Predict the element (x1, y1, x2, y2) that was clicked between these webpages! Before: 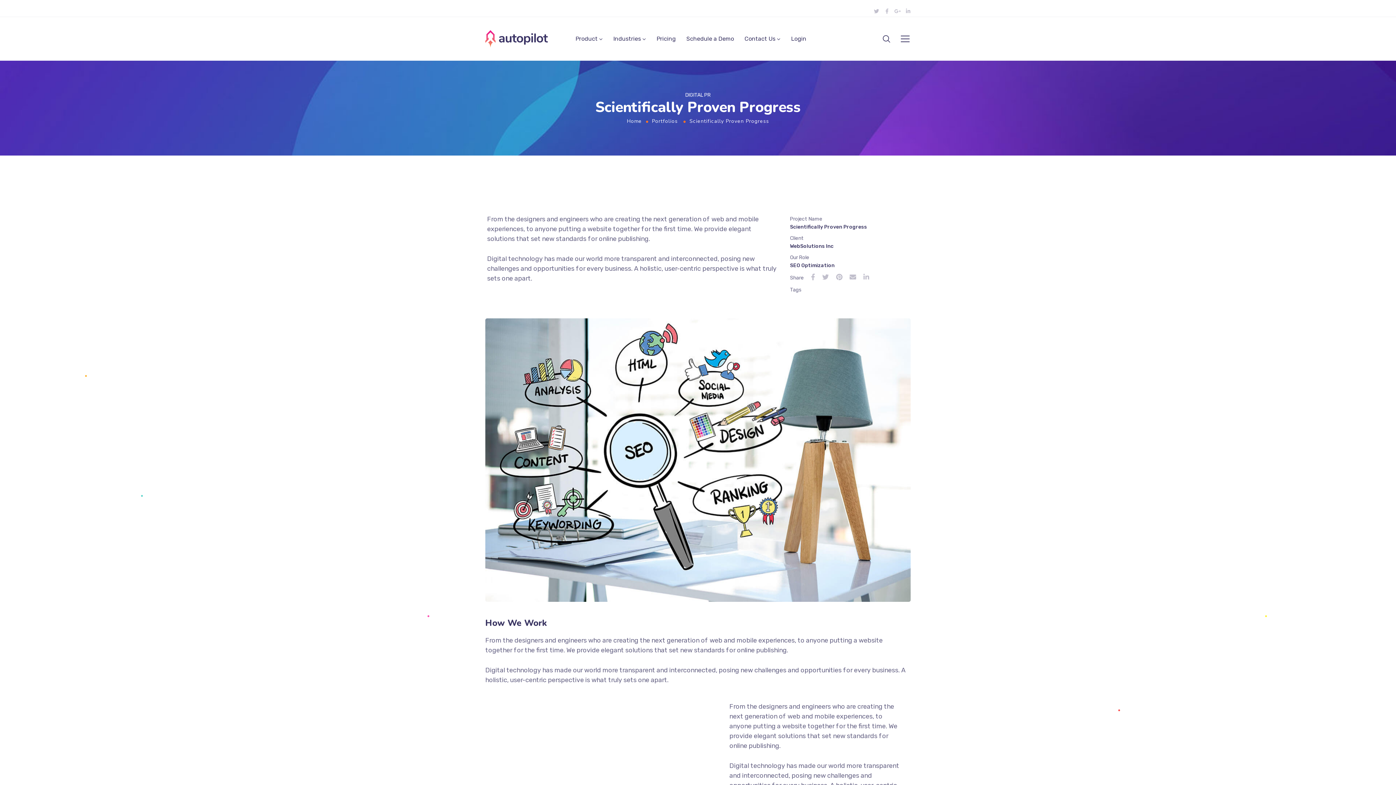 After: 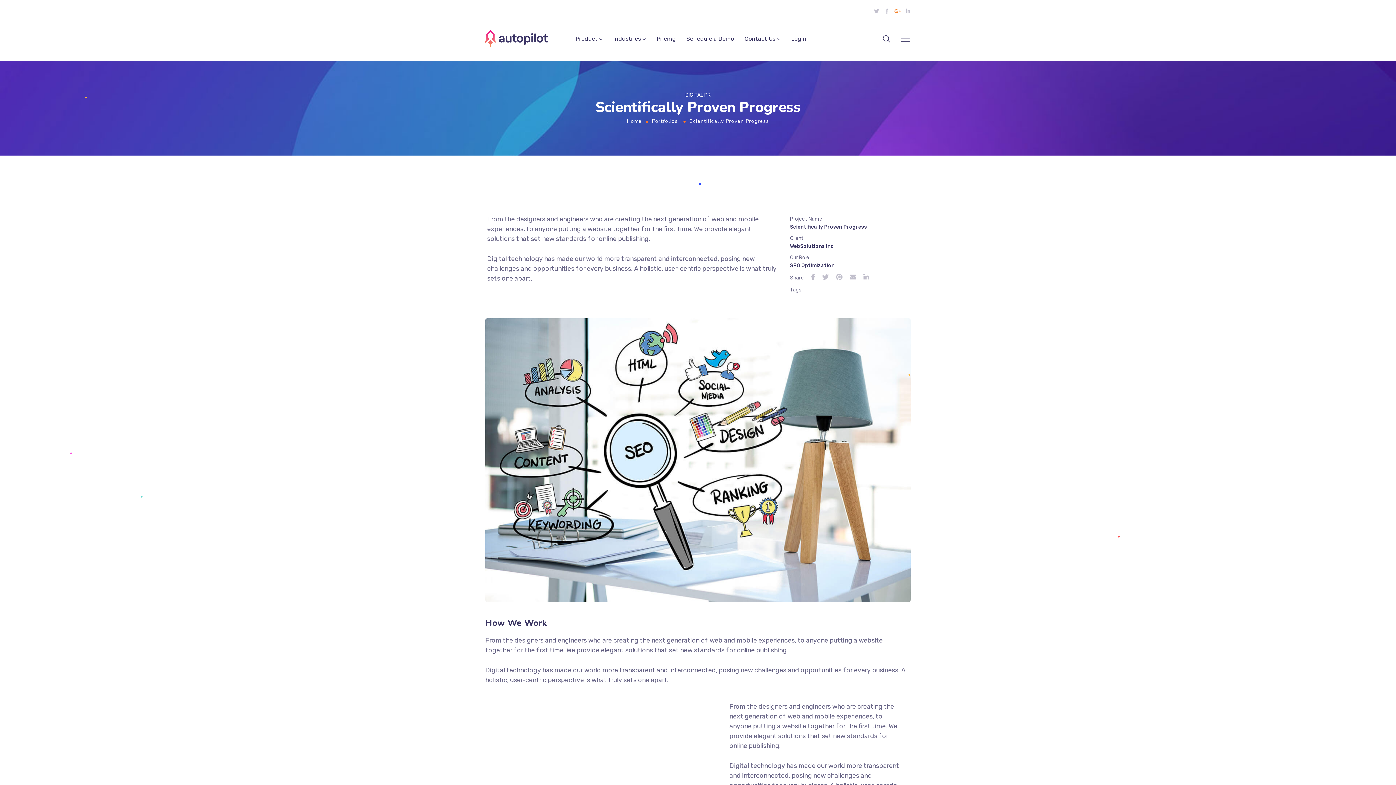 Action: label: Google-plus-g bbox: (895, 8, 900, 13)